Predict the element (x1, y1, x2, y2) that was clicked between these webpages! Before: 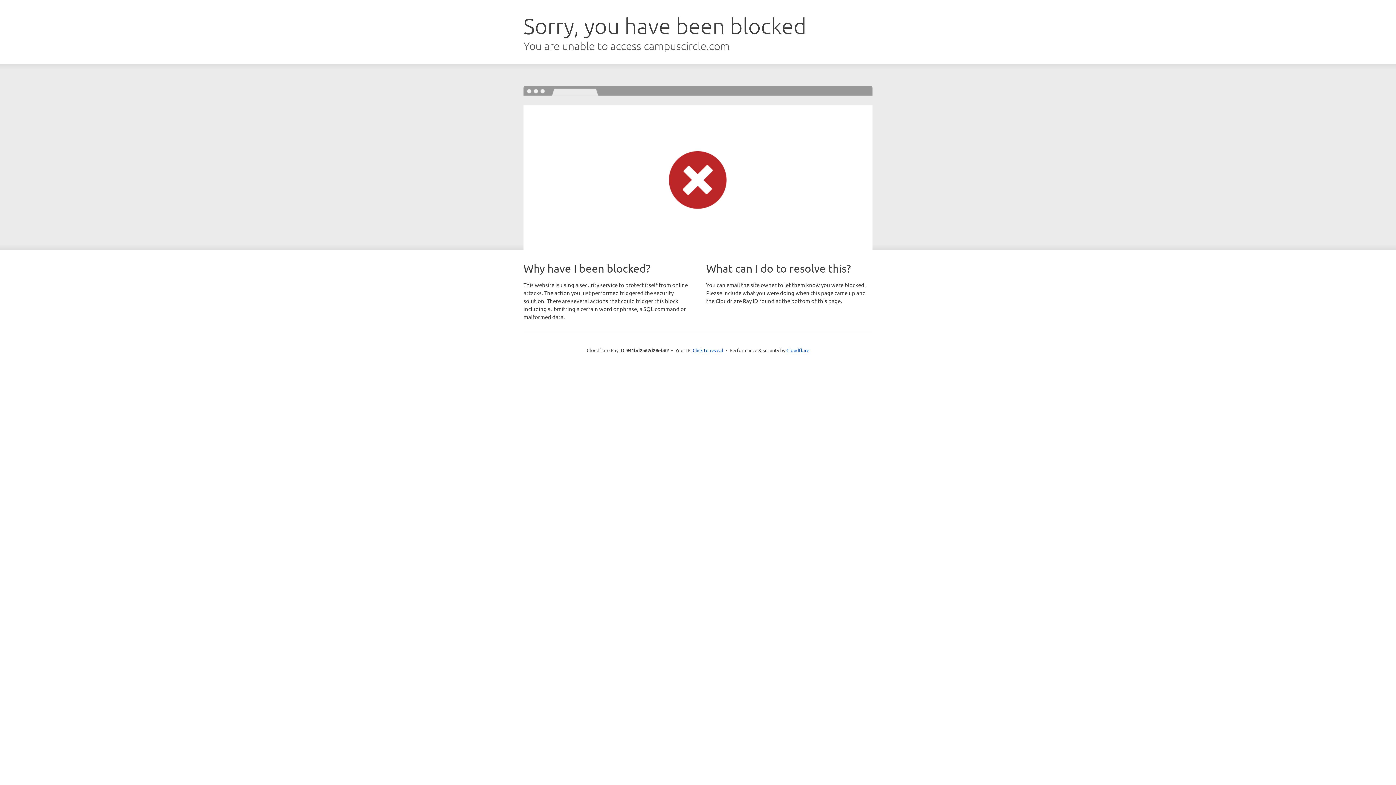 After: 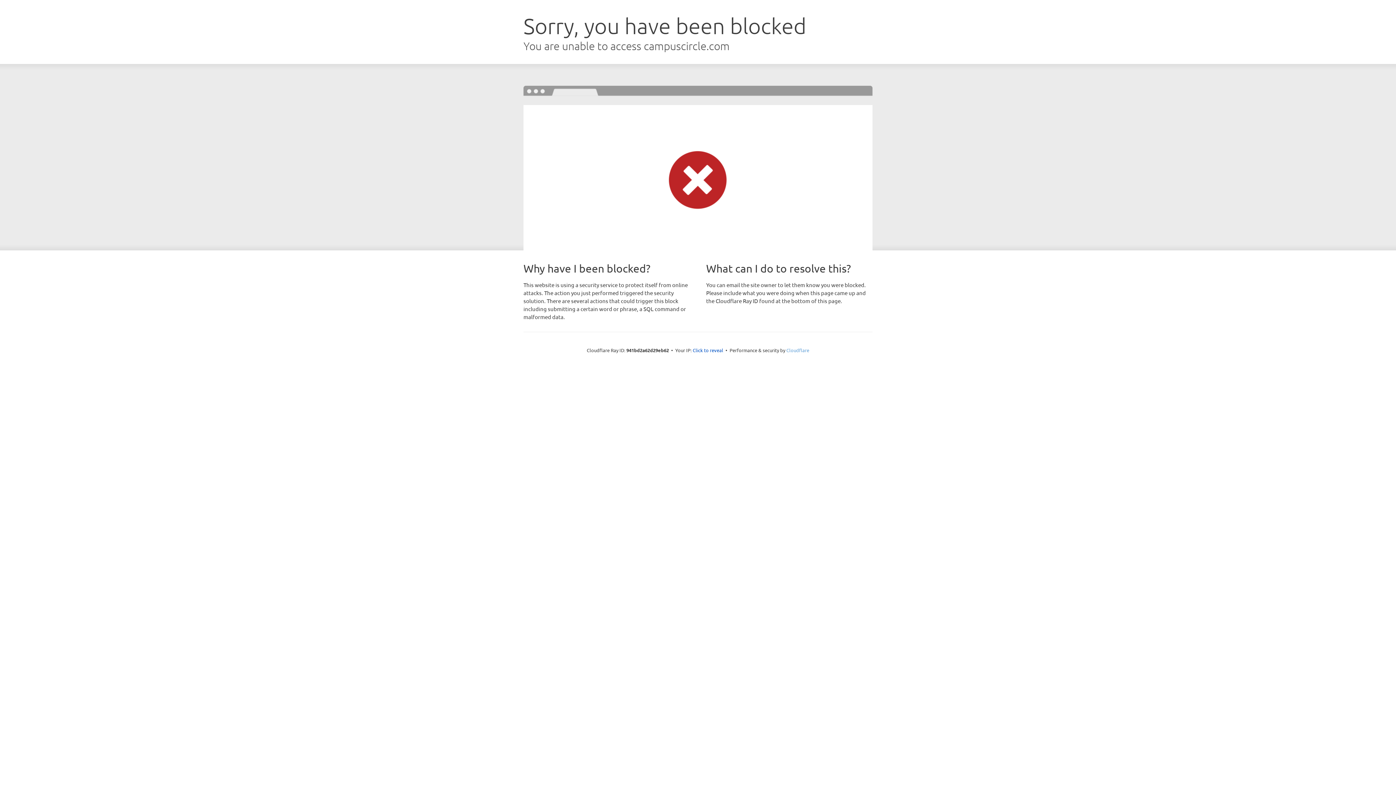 Action: label: Cloudflare bbox: (786, 347, 809, 353)